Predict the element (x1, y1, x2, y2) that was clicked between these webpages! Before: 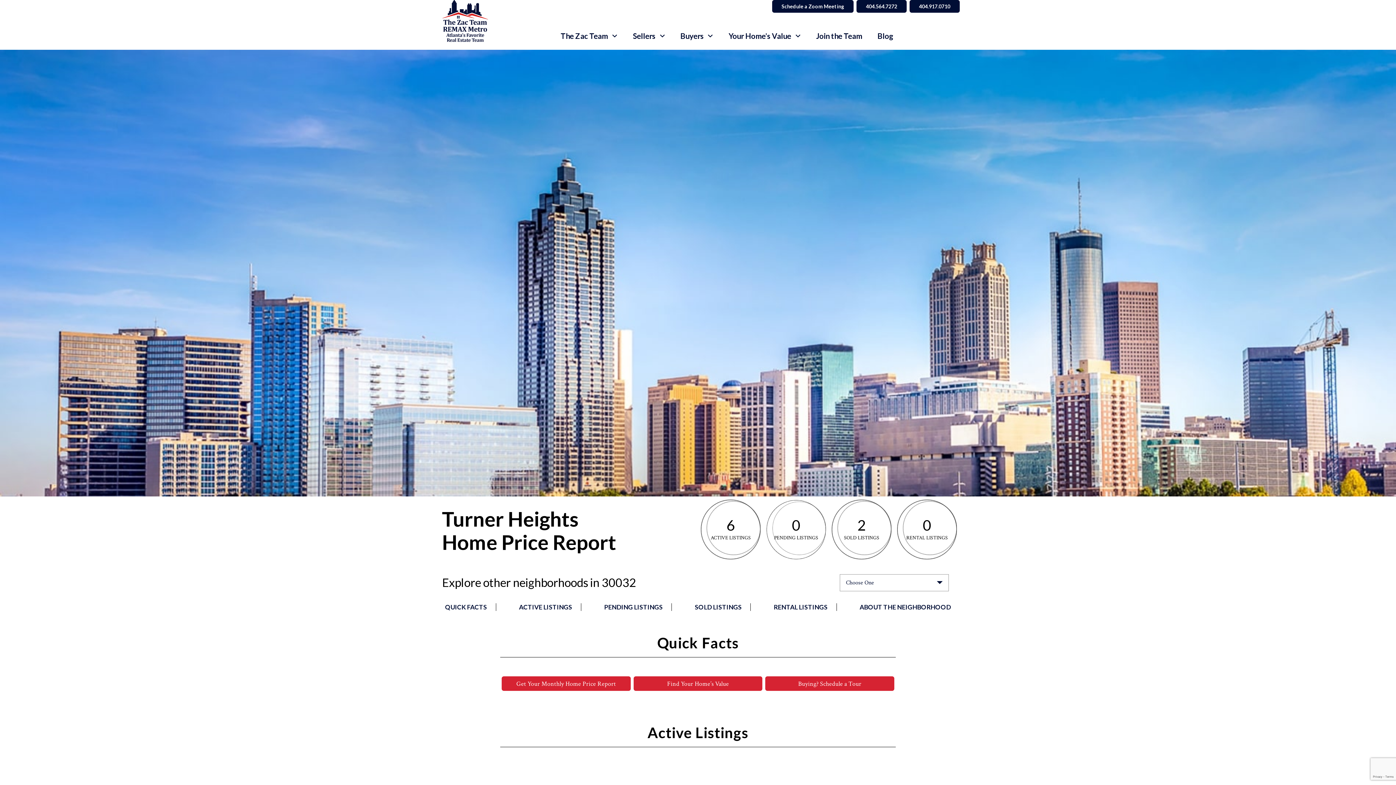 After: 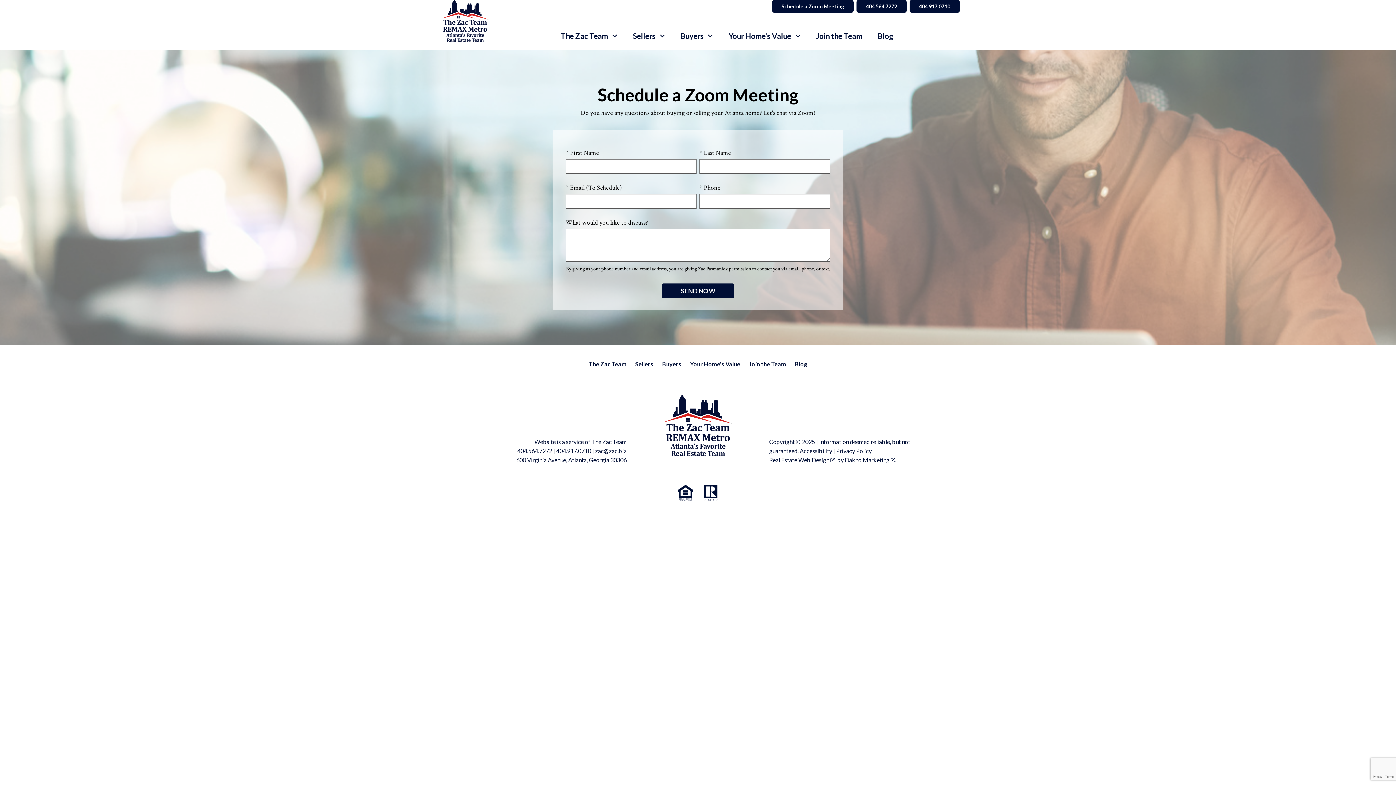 Action: bbox: (772, 0, 853, 12) label: Schedule a Zoom Meeting